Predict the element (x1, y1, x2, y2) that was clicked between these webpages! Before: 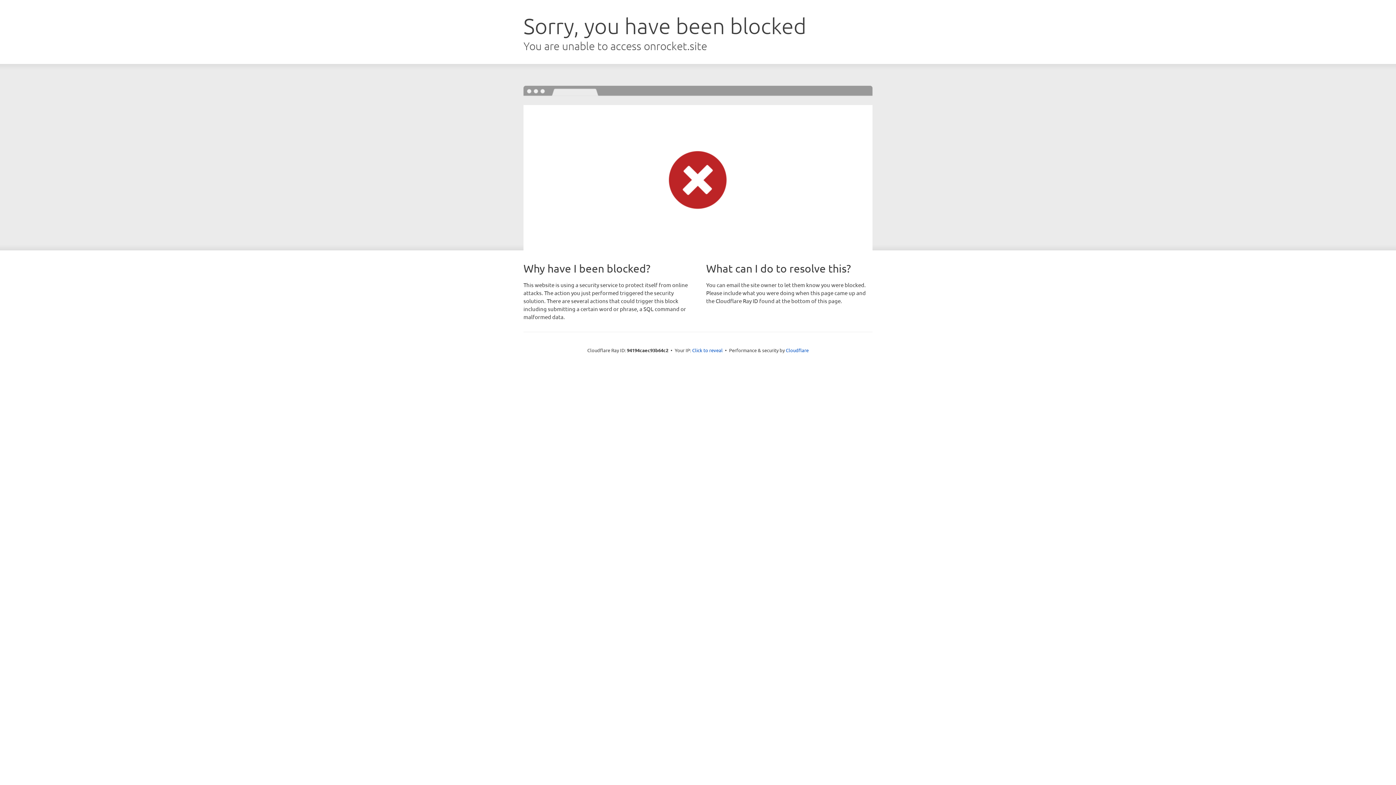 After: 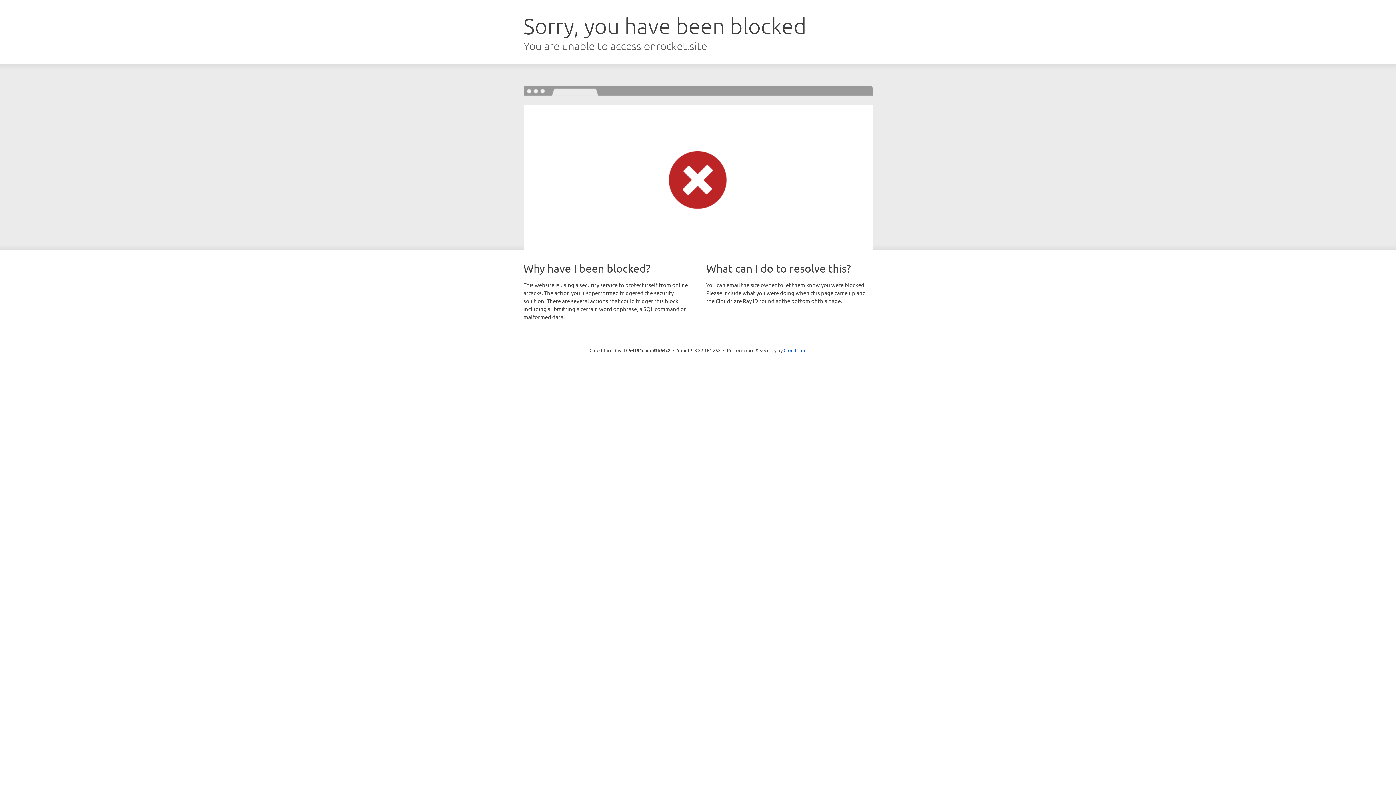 Action: label: Click to reveal bbox: (692, 346, 722, 353)